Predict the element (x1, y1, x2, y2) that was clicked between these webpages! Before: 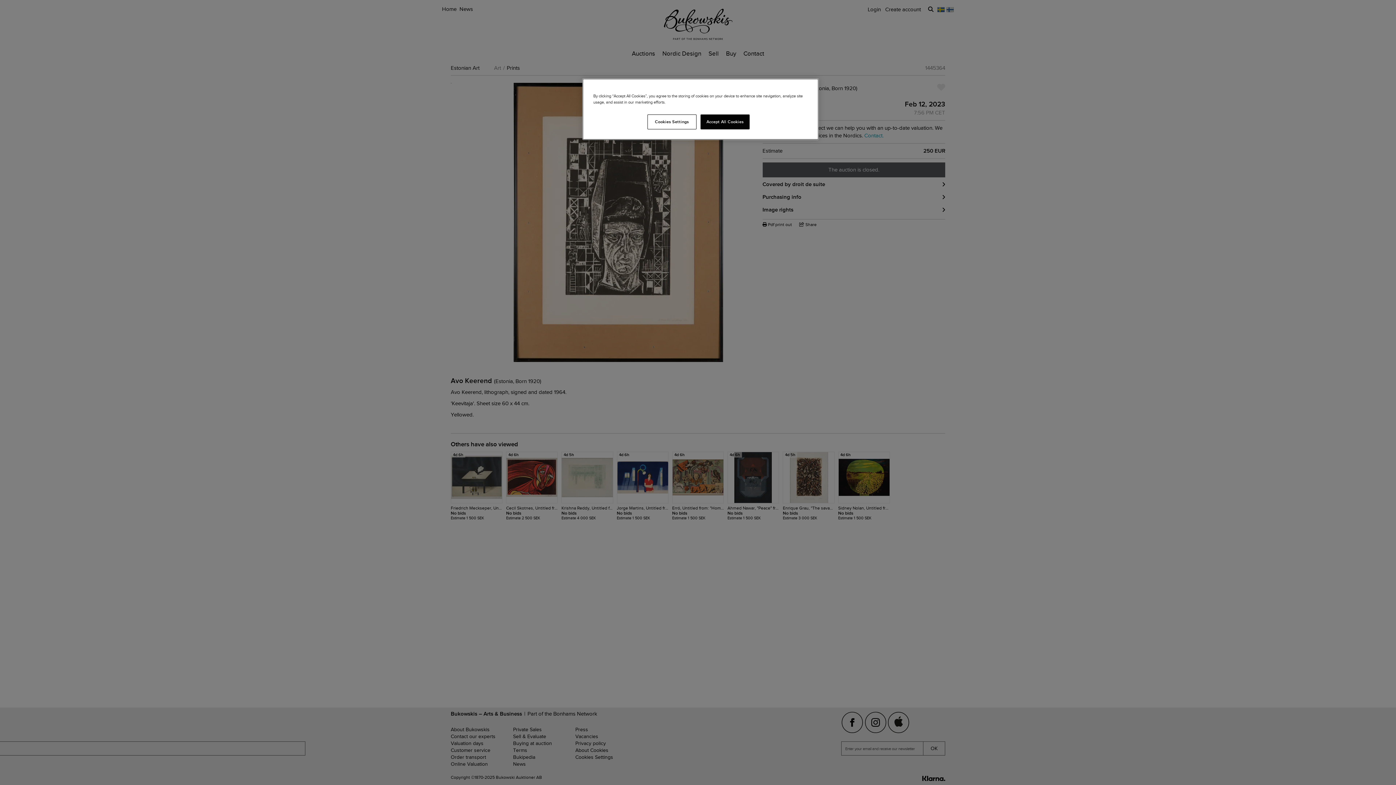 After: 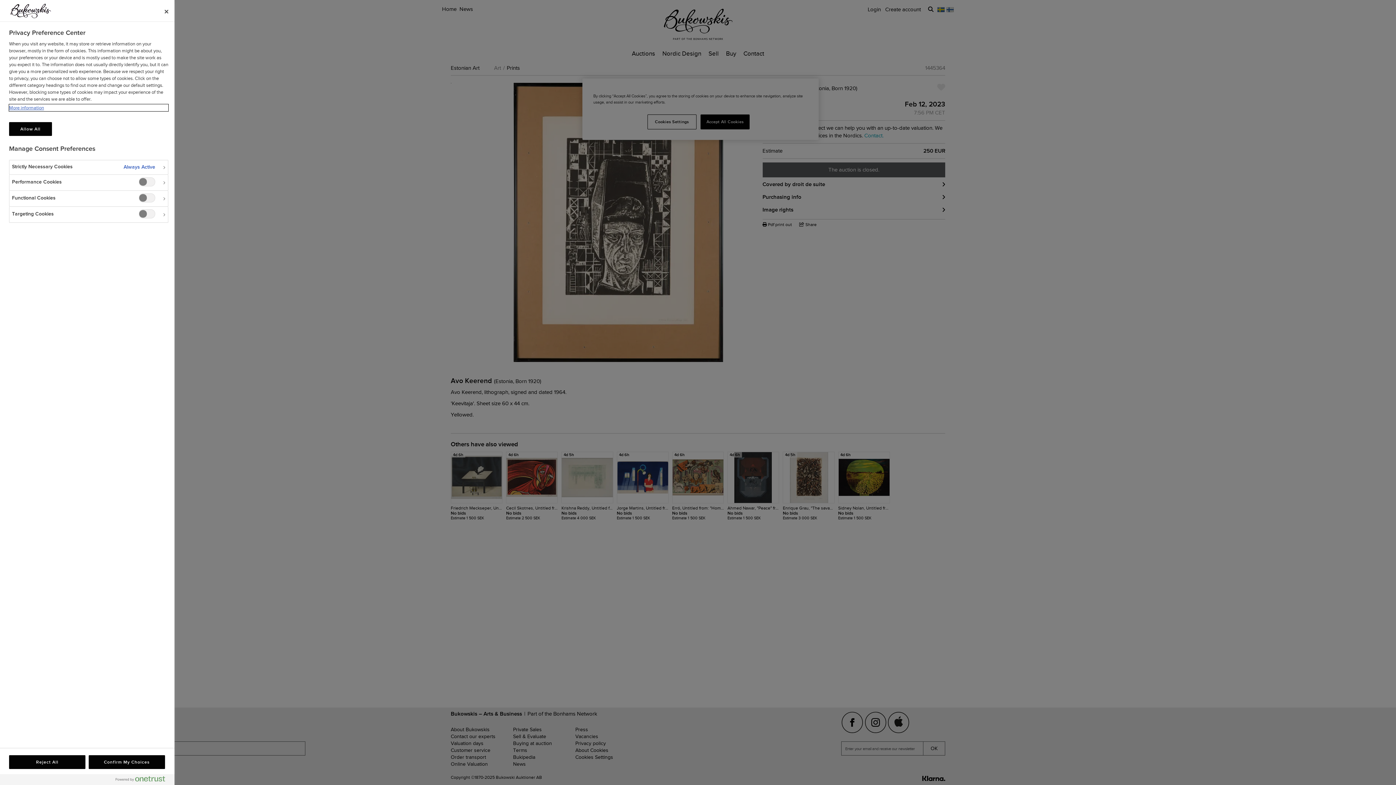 Action: label: Cookies Settings bbox: (647, 114, 696, 129)